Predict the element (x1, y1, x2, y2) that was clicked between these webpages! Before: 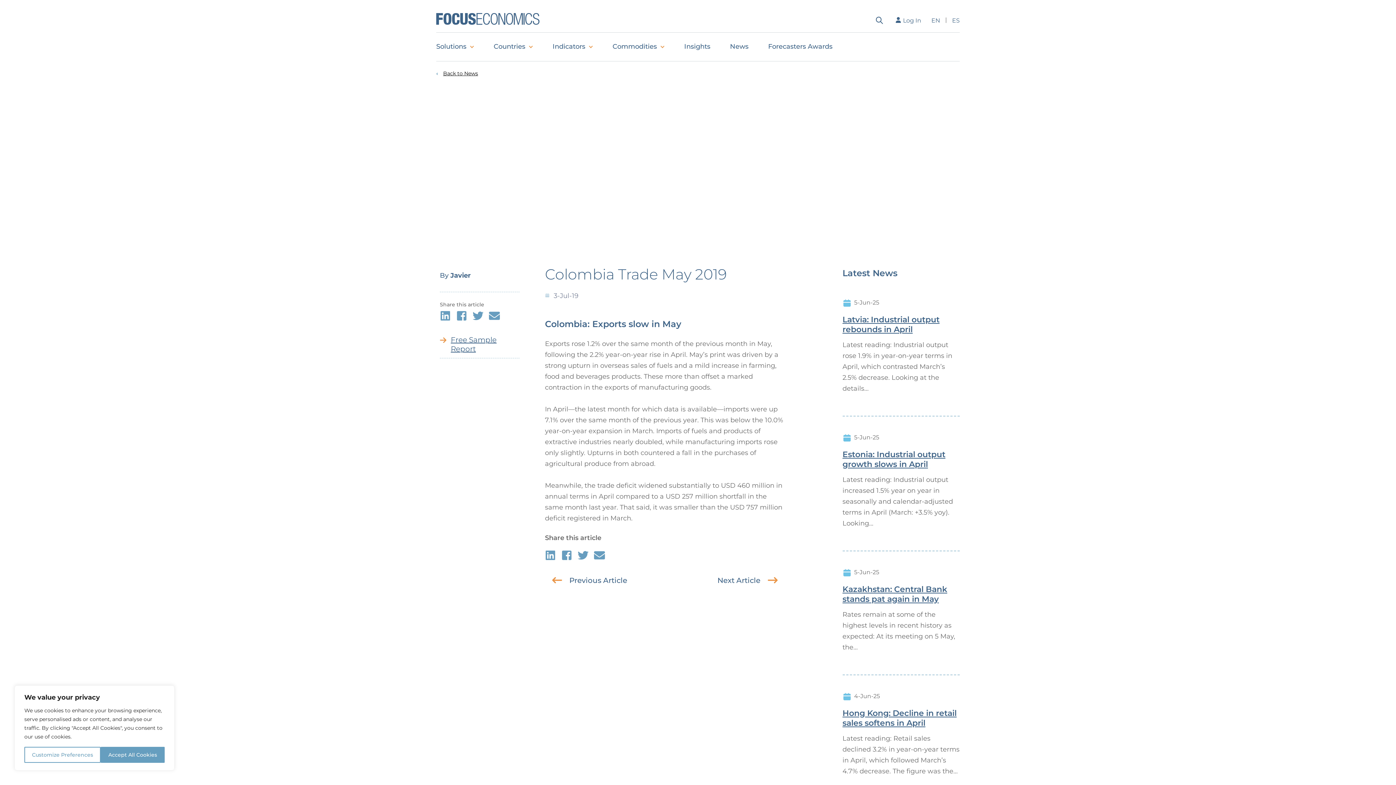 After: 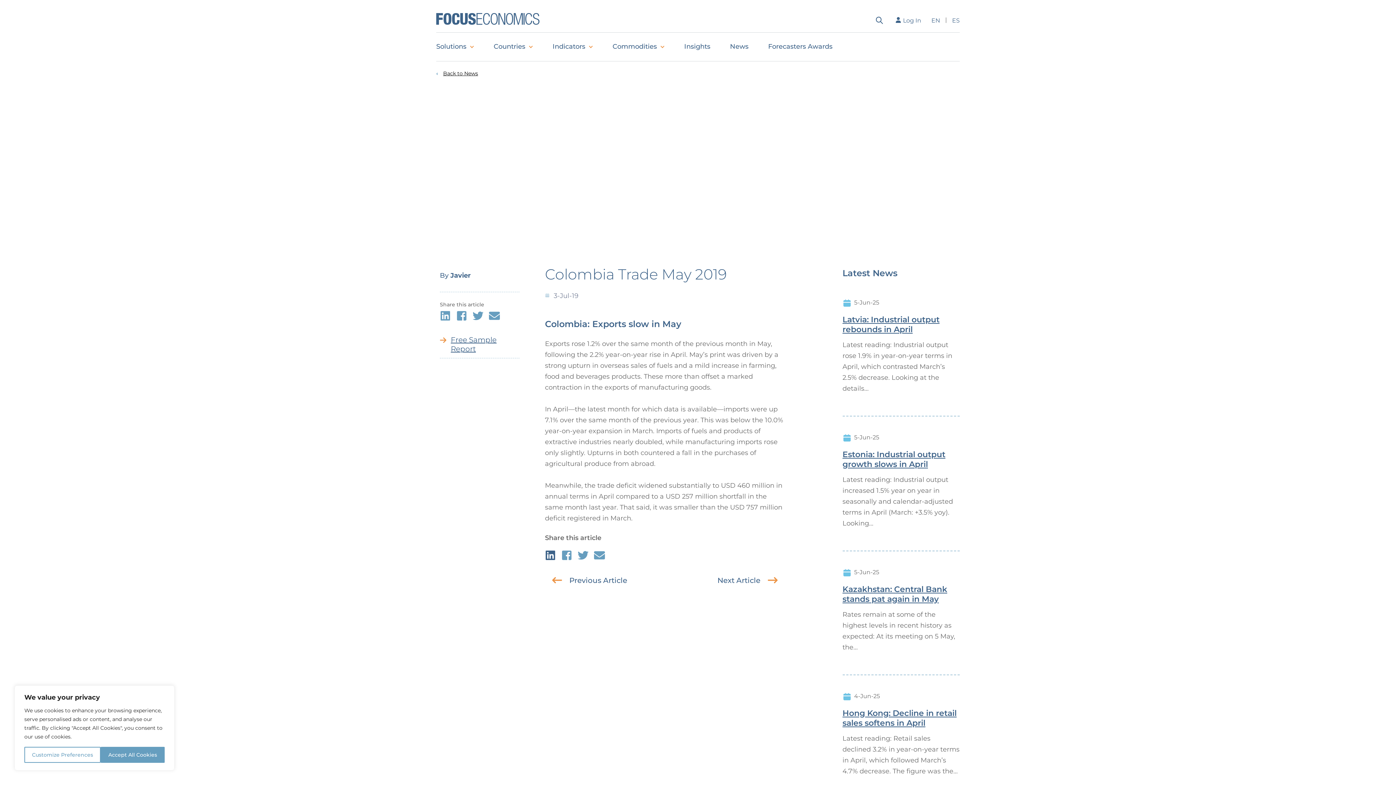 Action: bbox: (545, 549, 556, 560)